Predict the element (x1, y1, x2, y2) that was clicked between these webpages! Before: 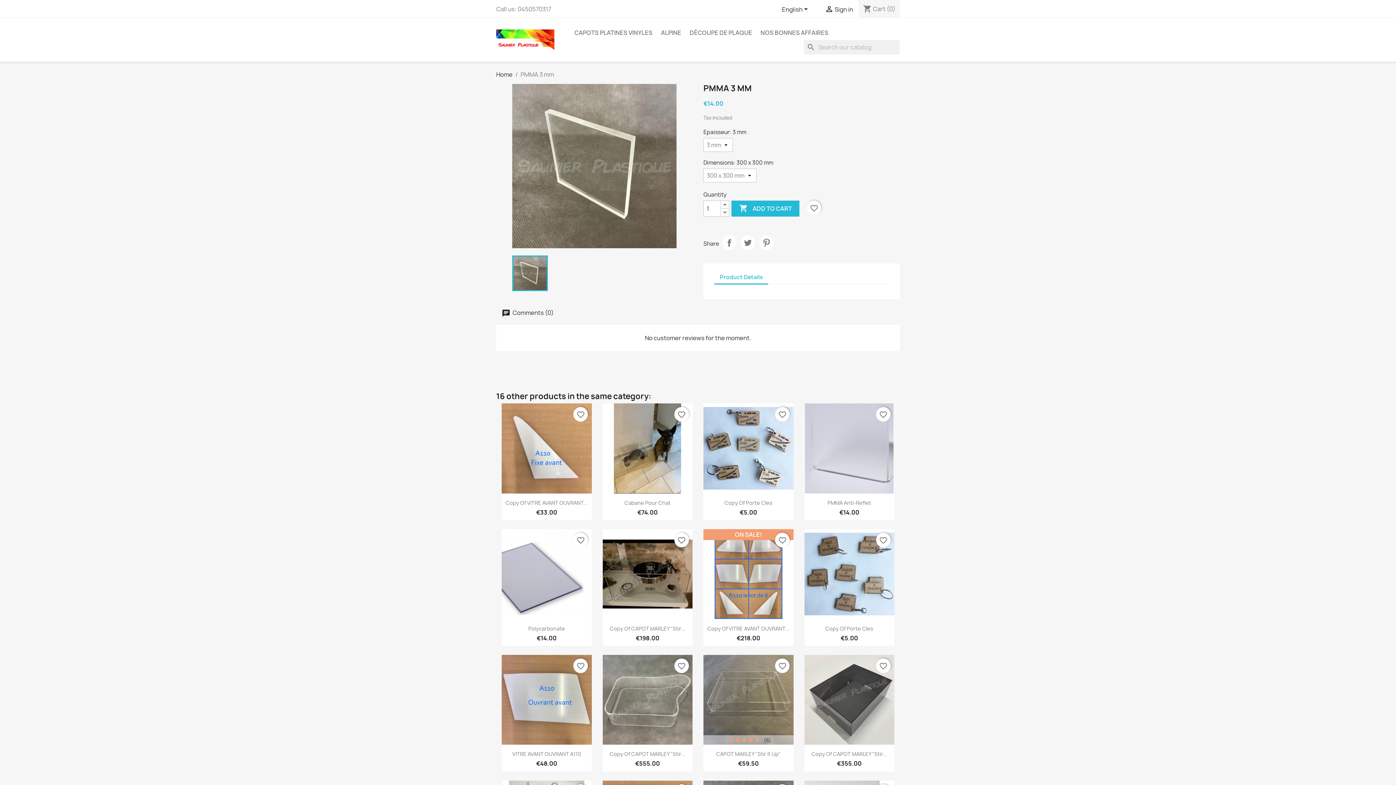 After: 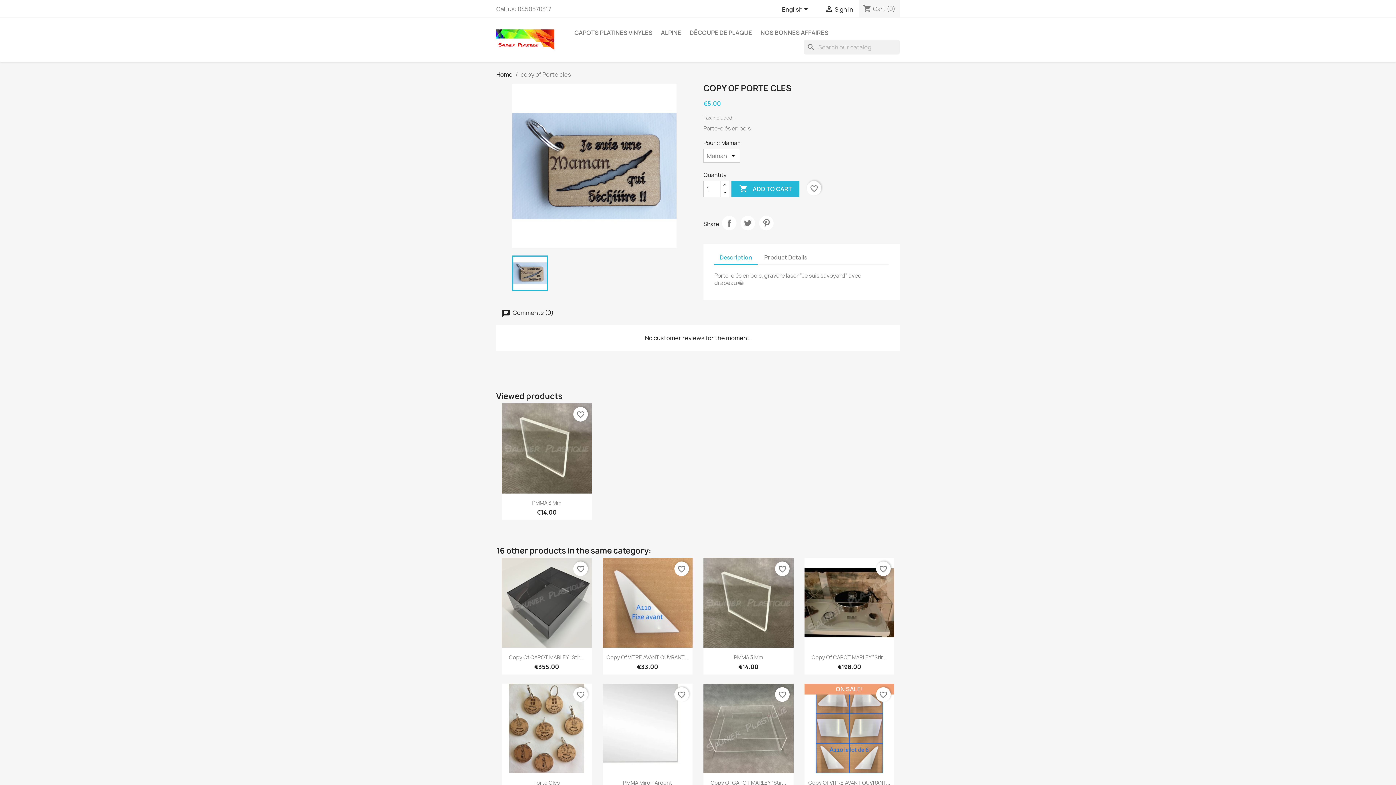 Action: label: Copy Of Porte Cles bbox: (724, 499, 772, 506)